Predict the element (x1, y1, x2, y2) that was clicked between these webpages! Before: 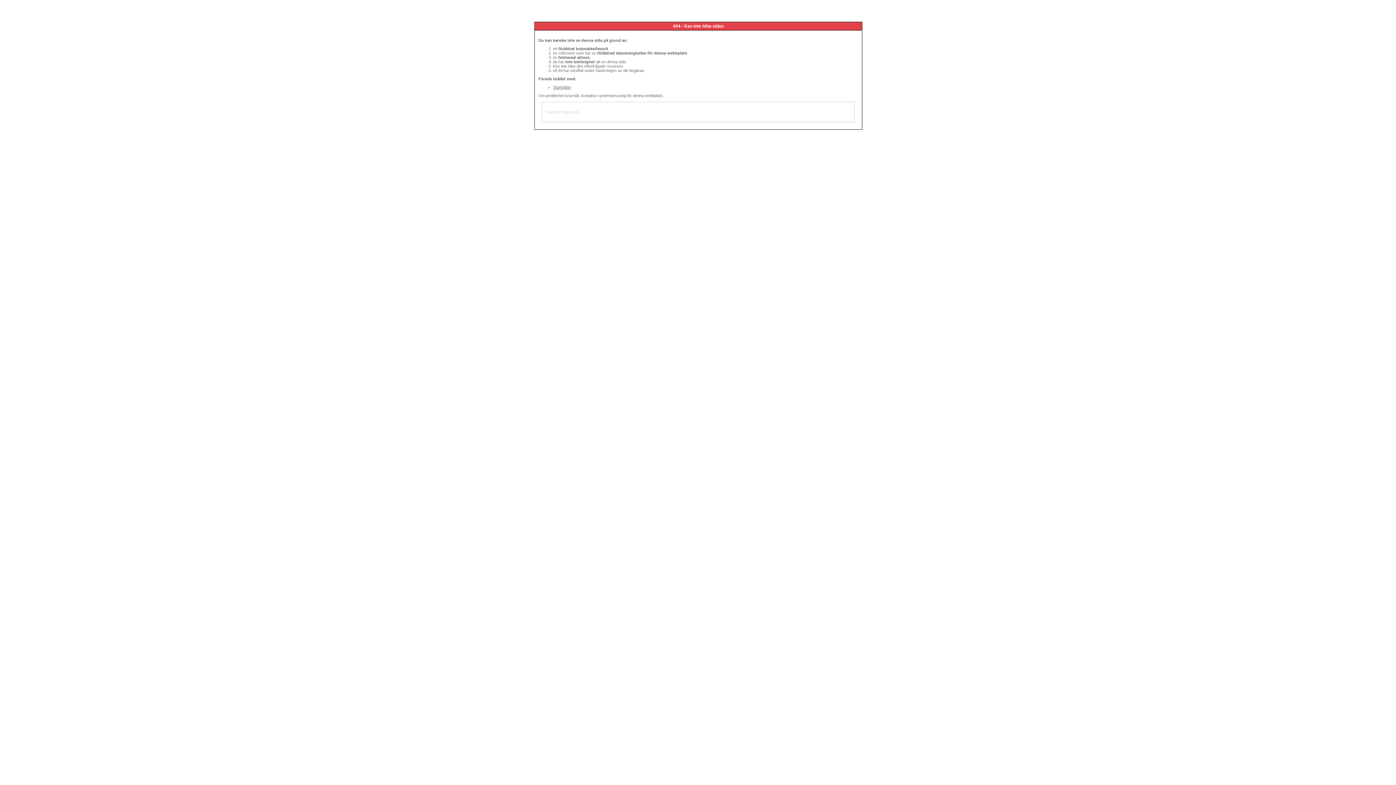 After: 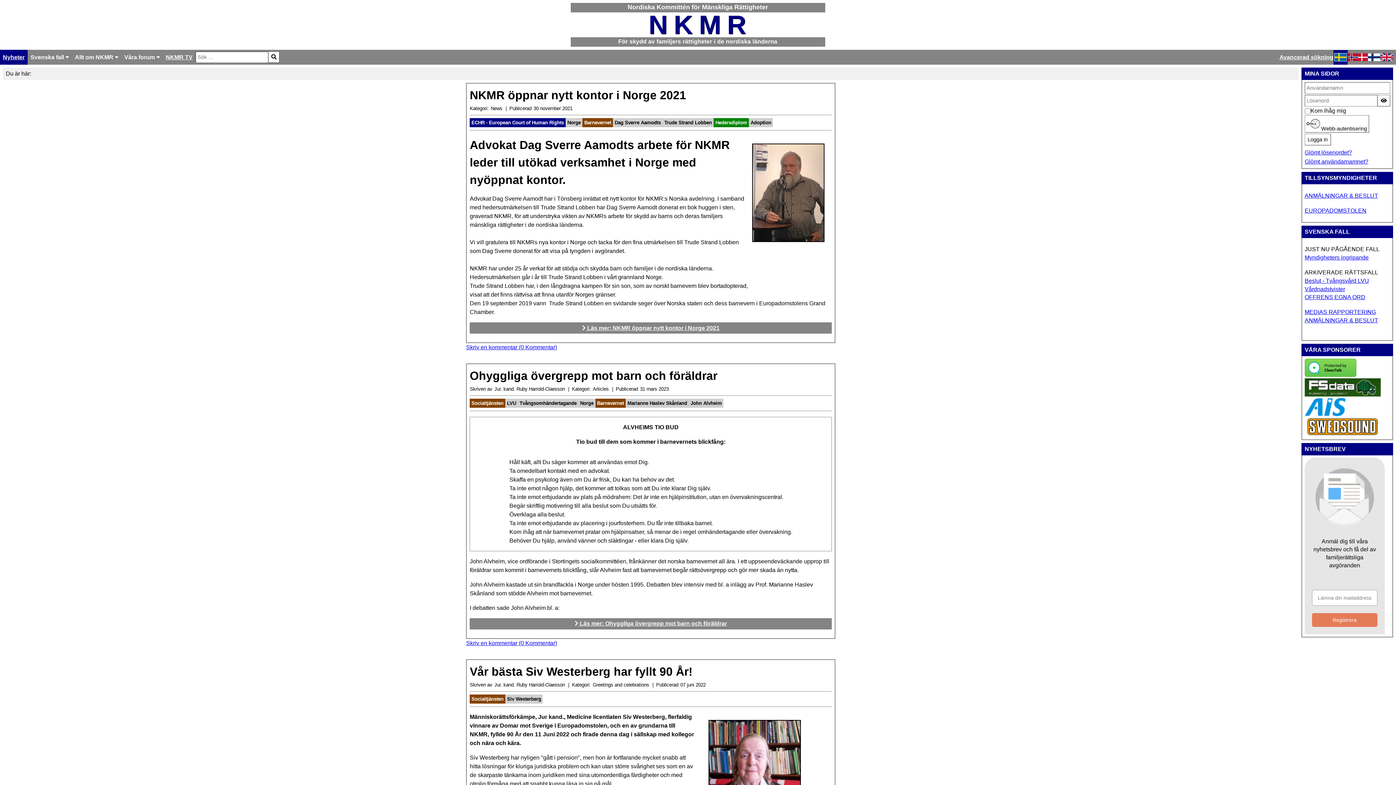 Action: bbox: (553, 85, 570, 89) label: Startsidan